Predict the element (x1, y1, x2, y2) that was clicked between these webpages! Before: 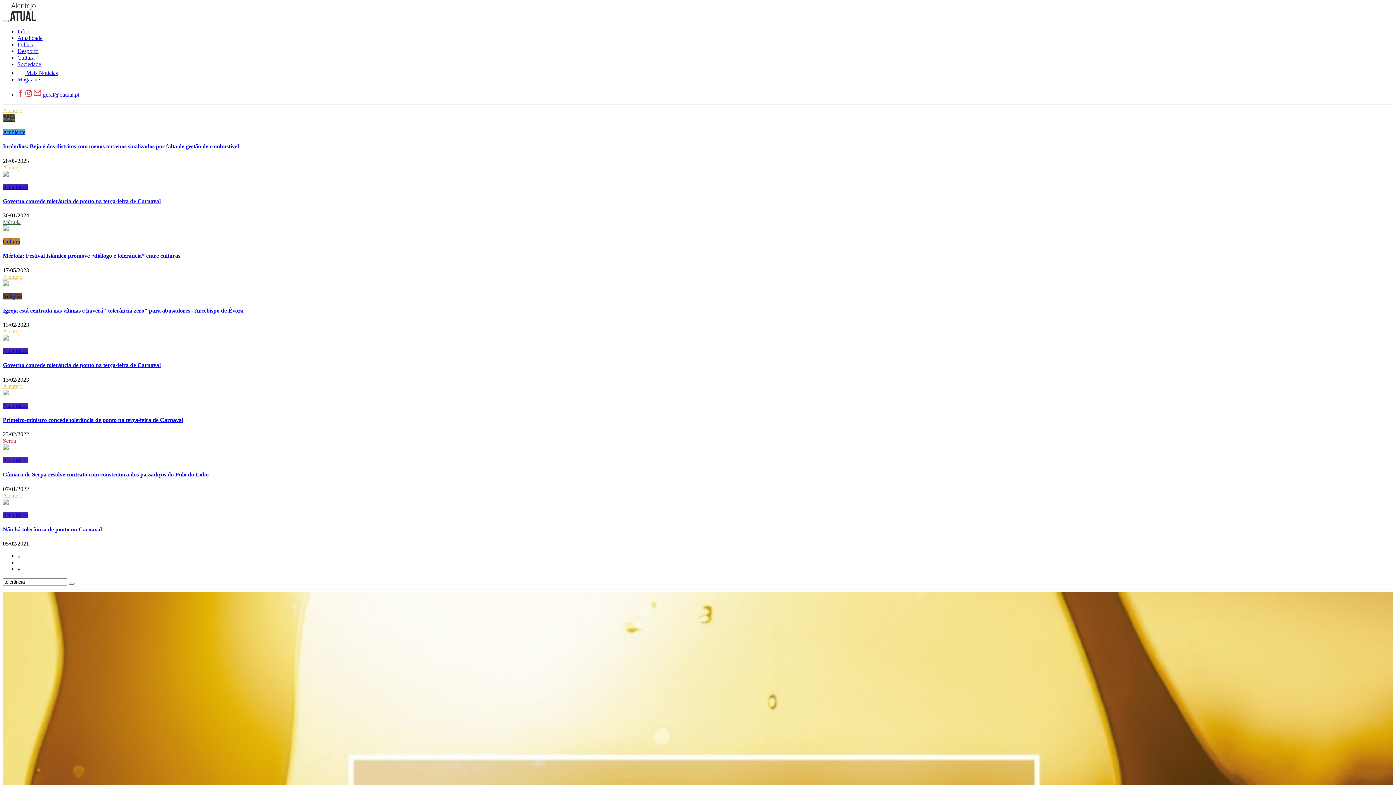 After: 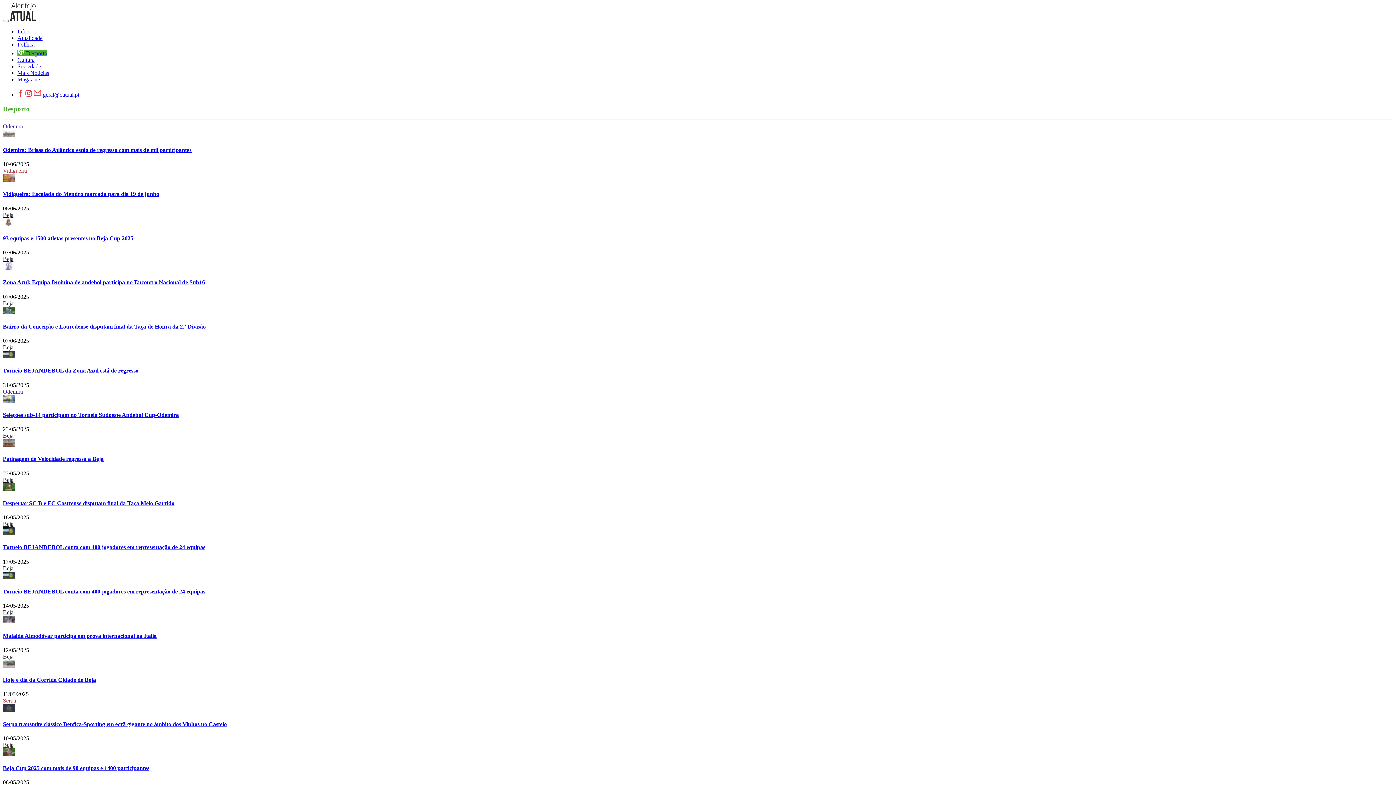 Action: bbox: (17, 48, 38, 54) label: Desporto